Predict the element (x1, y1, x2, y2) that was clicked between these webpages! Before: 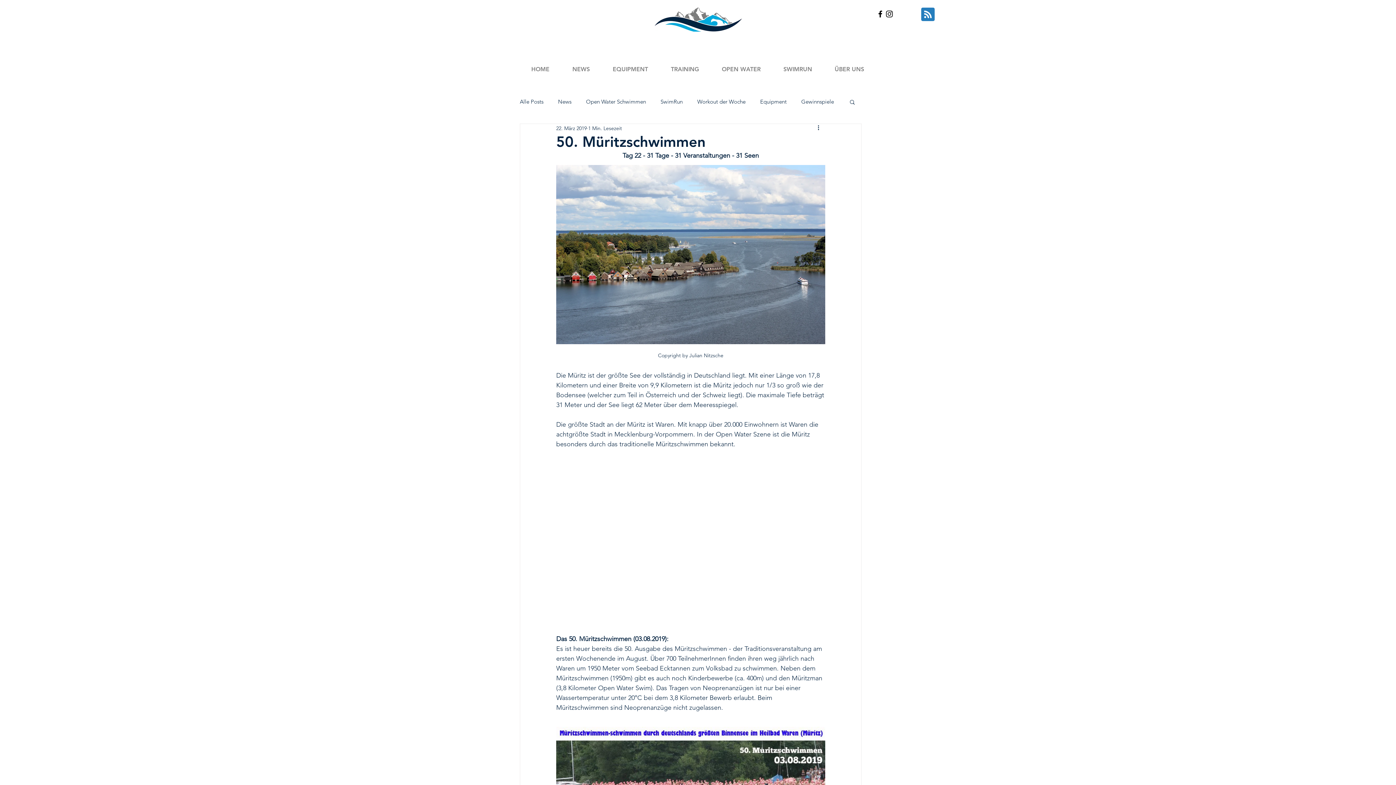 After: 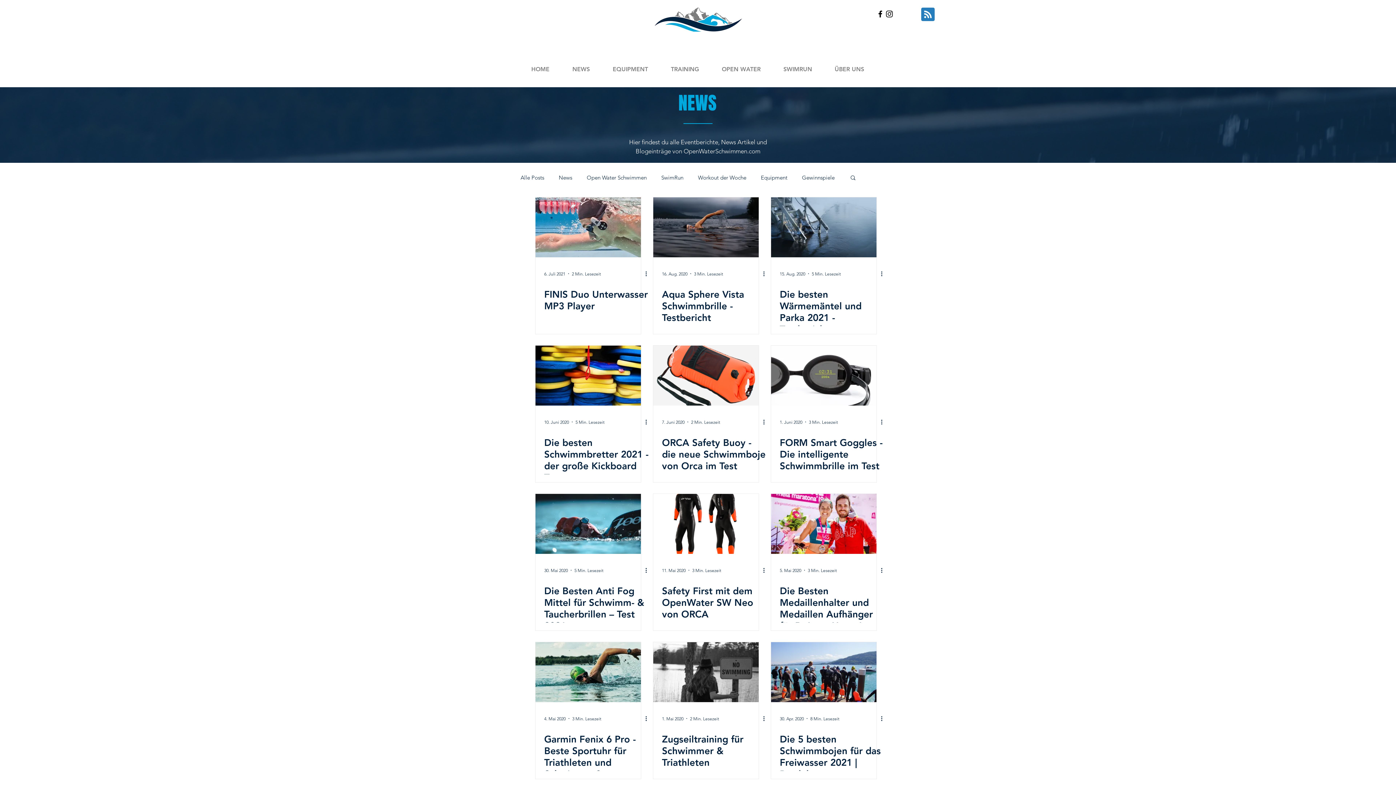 Action: bbox: (660, 98, 682, 105) label: SwimRun